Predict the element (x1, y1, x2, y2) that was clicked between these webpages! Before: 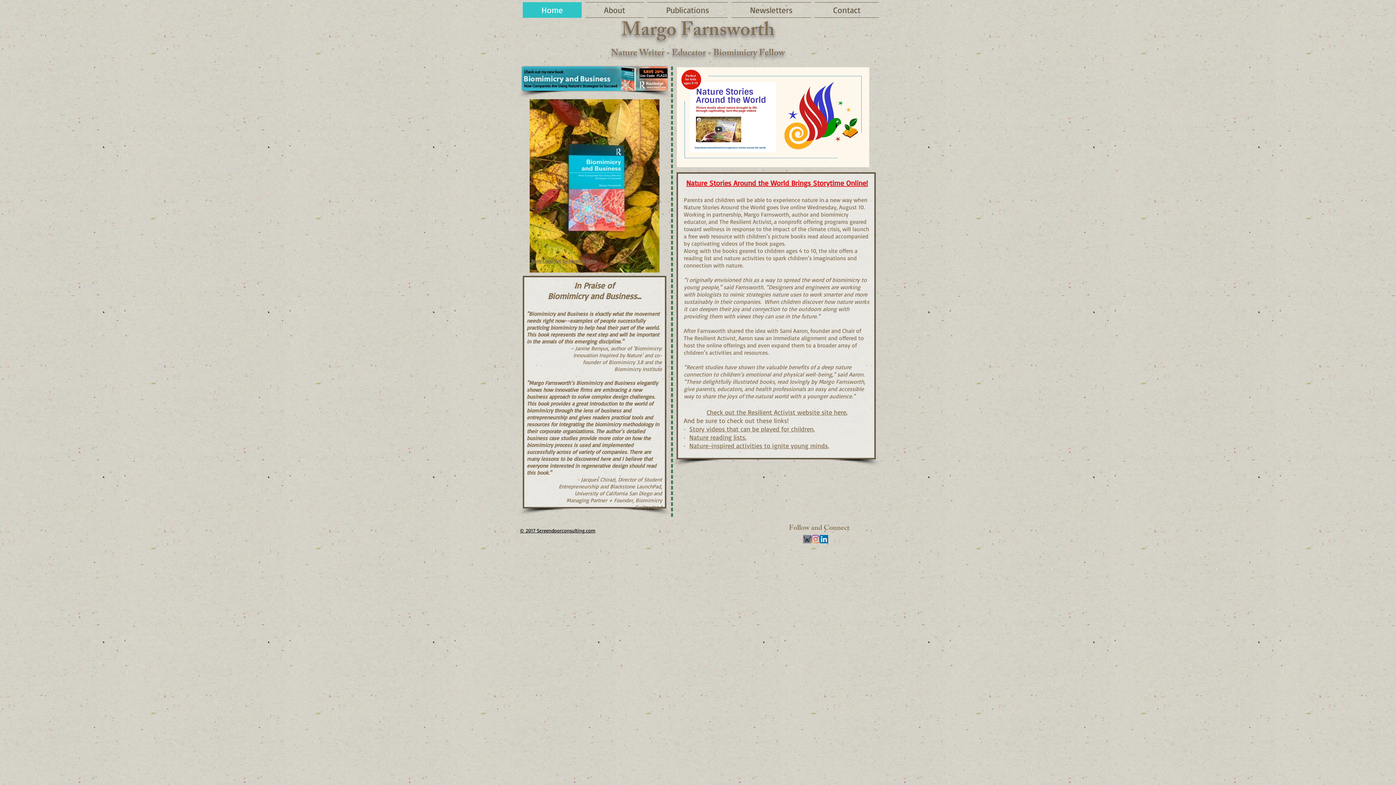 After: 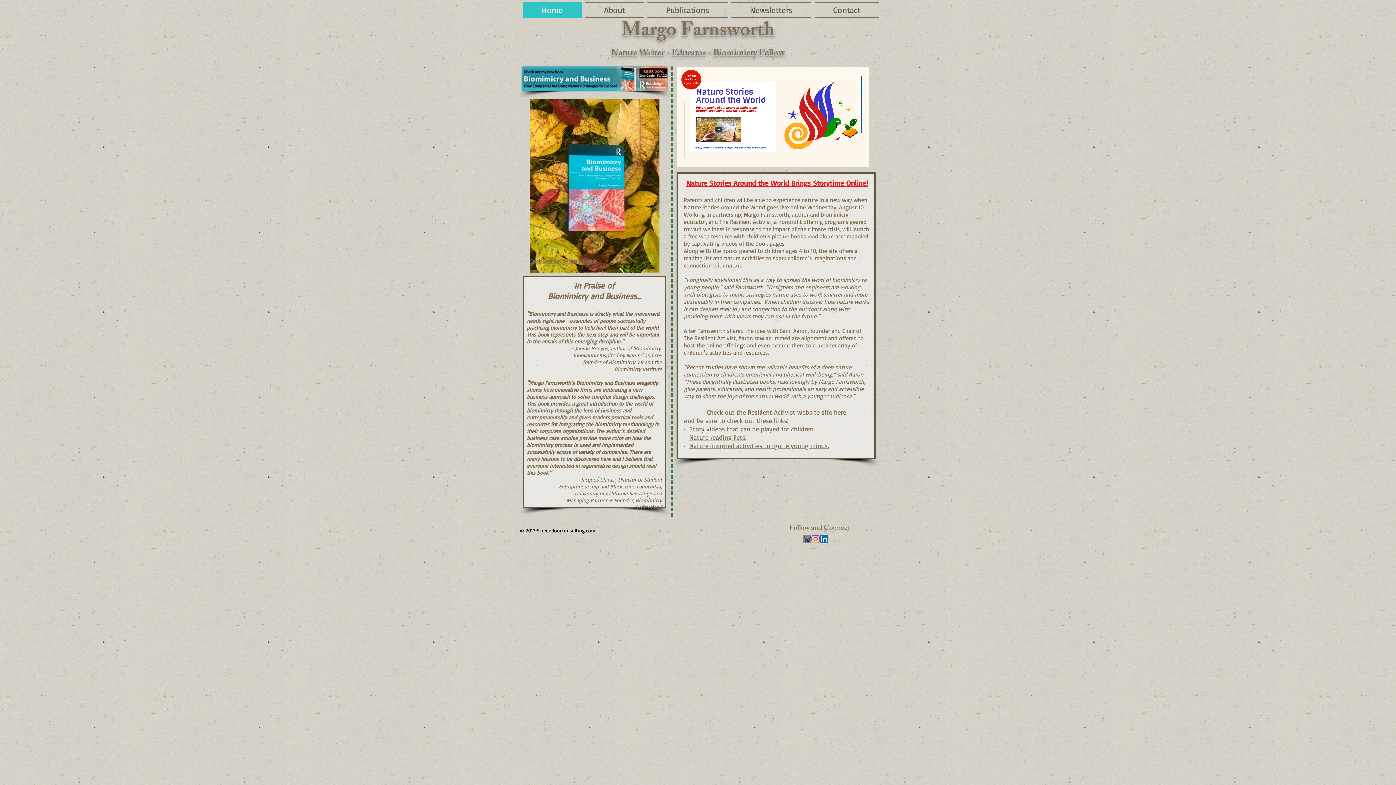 Action: bbox: (522, 66, 667, 90)